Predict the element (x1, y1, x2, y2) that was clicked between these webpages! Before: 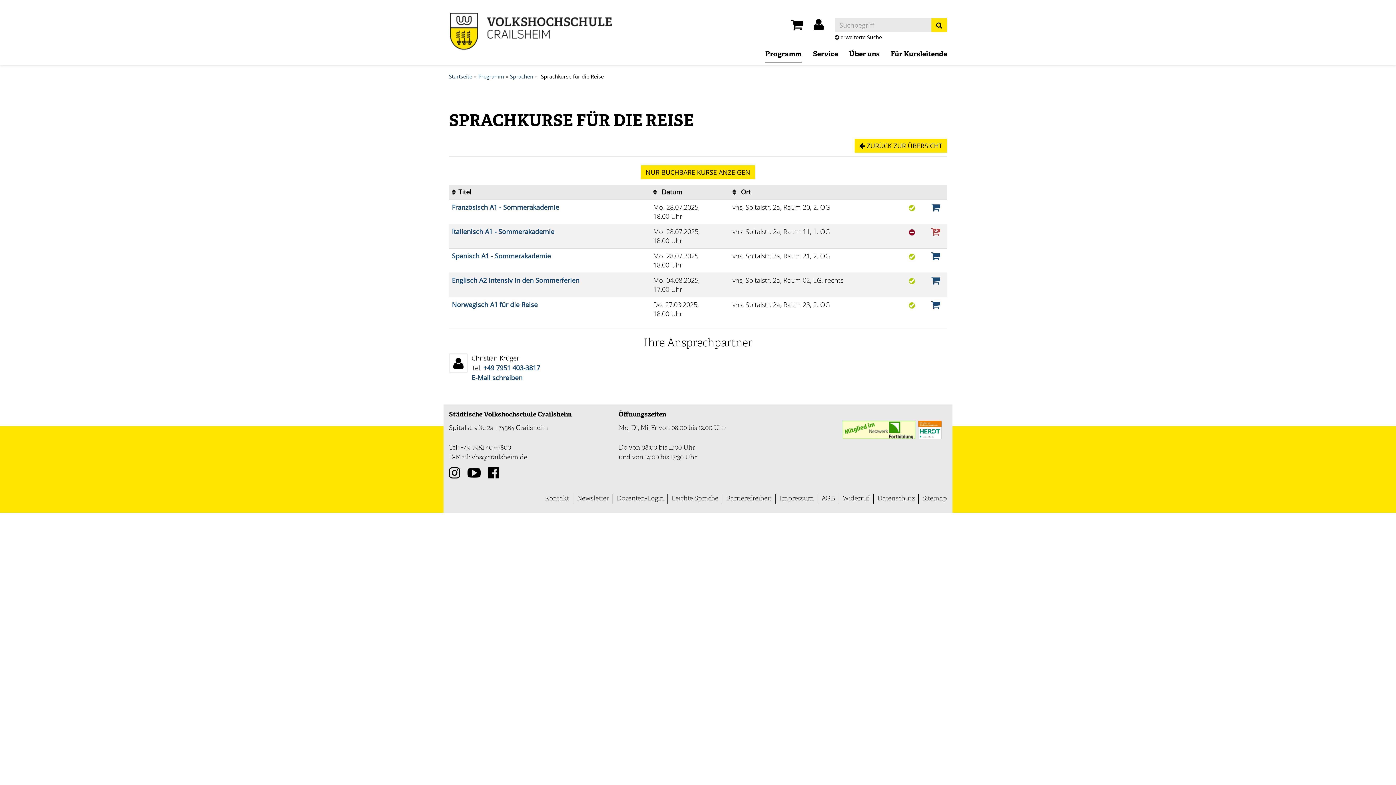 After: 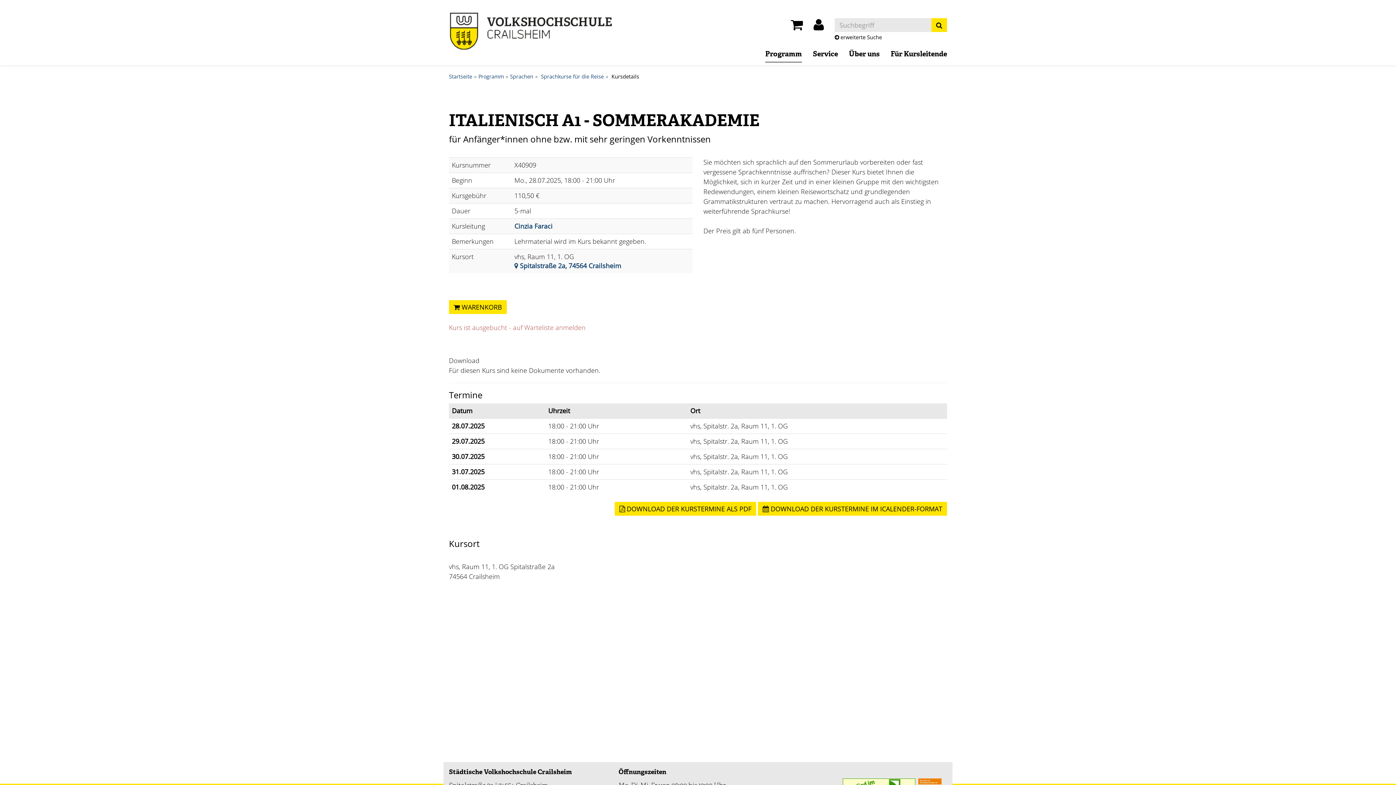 Action: bbox: (452, 227, 554, 236) label: Italienisch A1 - Sommerakademie